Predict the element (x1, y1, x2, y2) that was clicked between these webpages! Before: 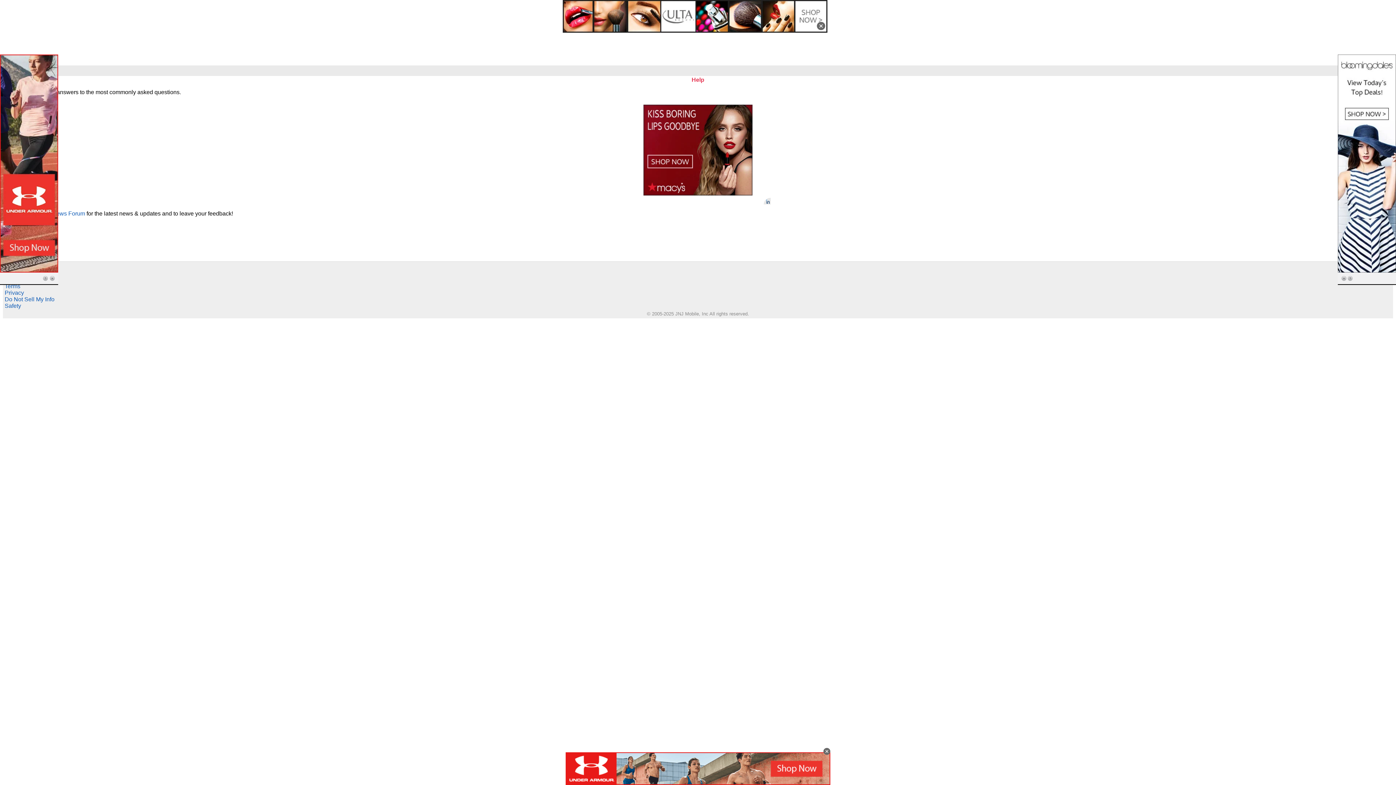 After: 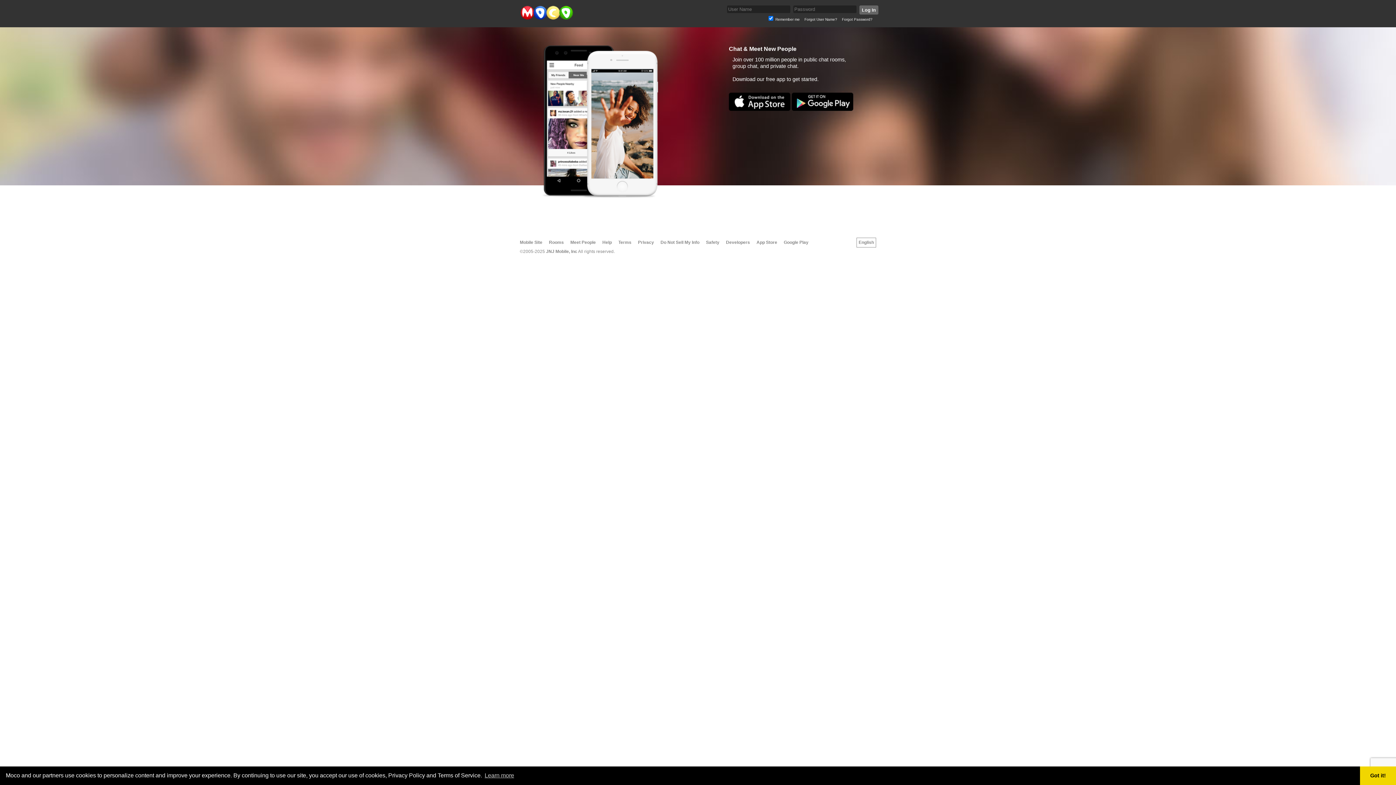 Action: bbox: (36, 118, 85, 124) label: Moco News Forum